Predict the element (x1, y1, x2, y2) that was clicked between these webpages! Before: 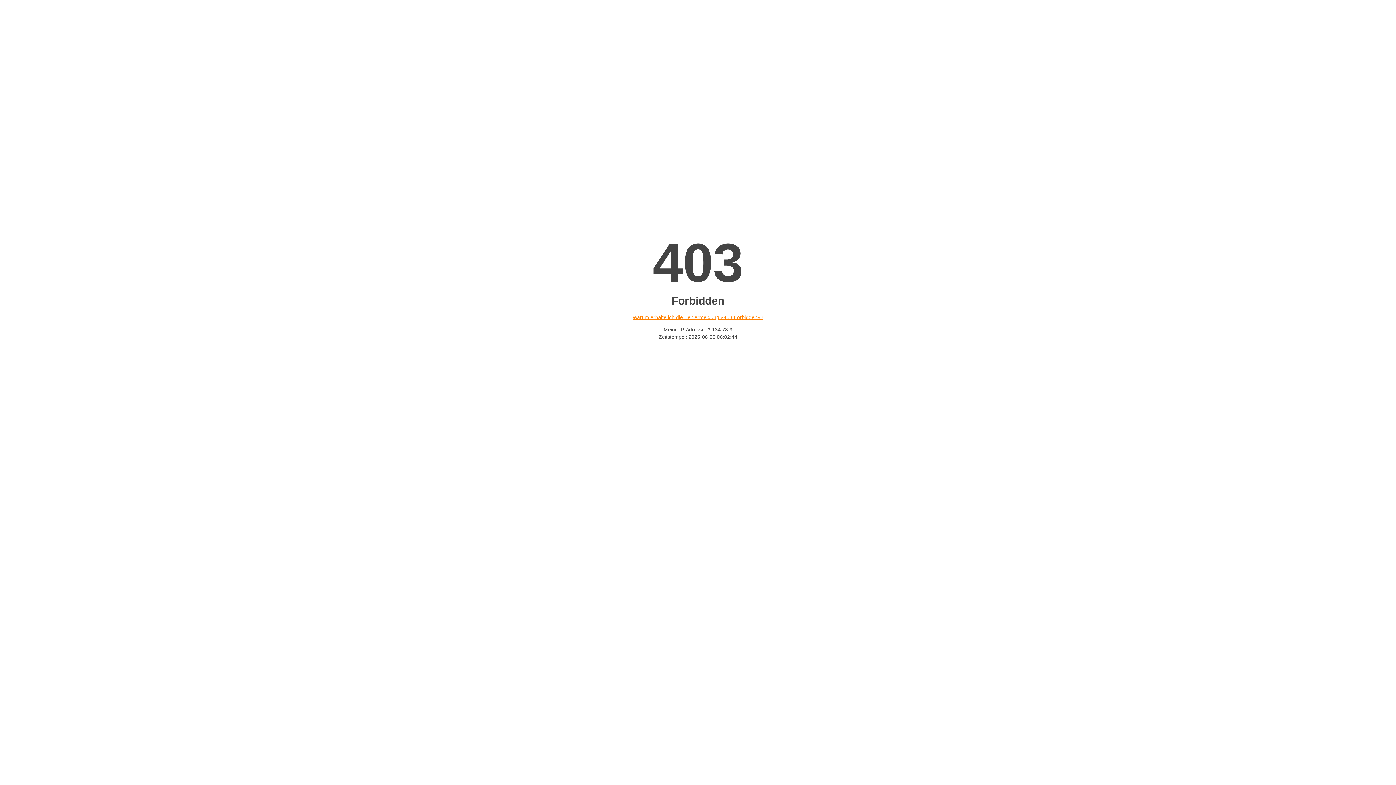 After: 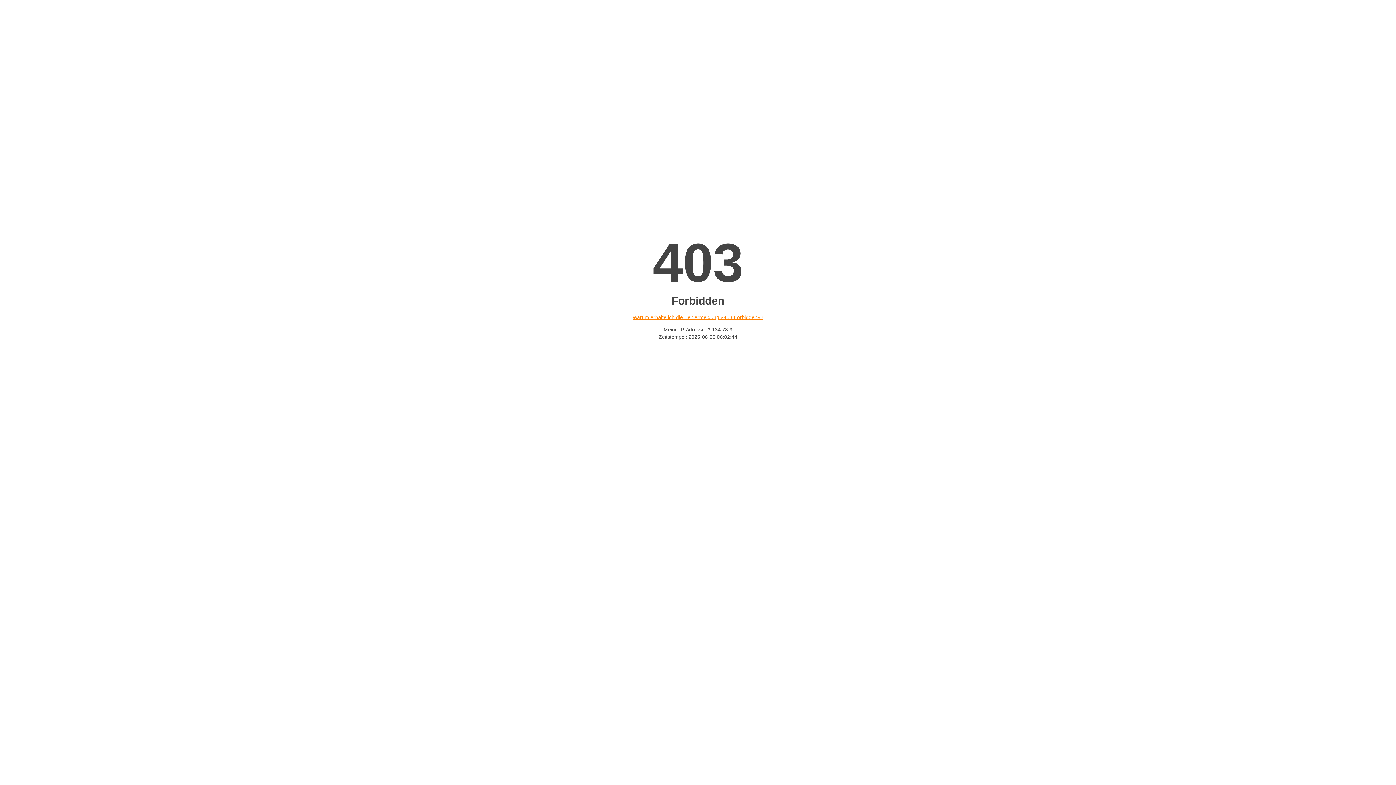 Action: bbox: (632, 314, 763, 320) label: Warum erhalte ich die Fehlermeldung «403 Forbidden»?